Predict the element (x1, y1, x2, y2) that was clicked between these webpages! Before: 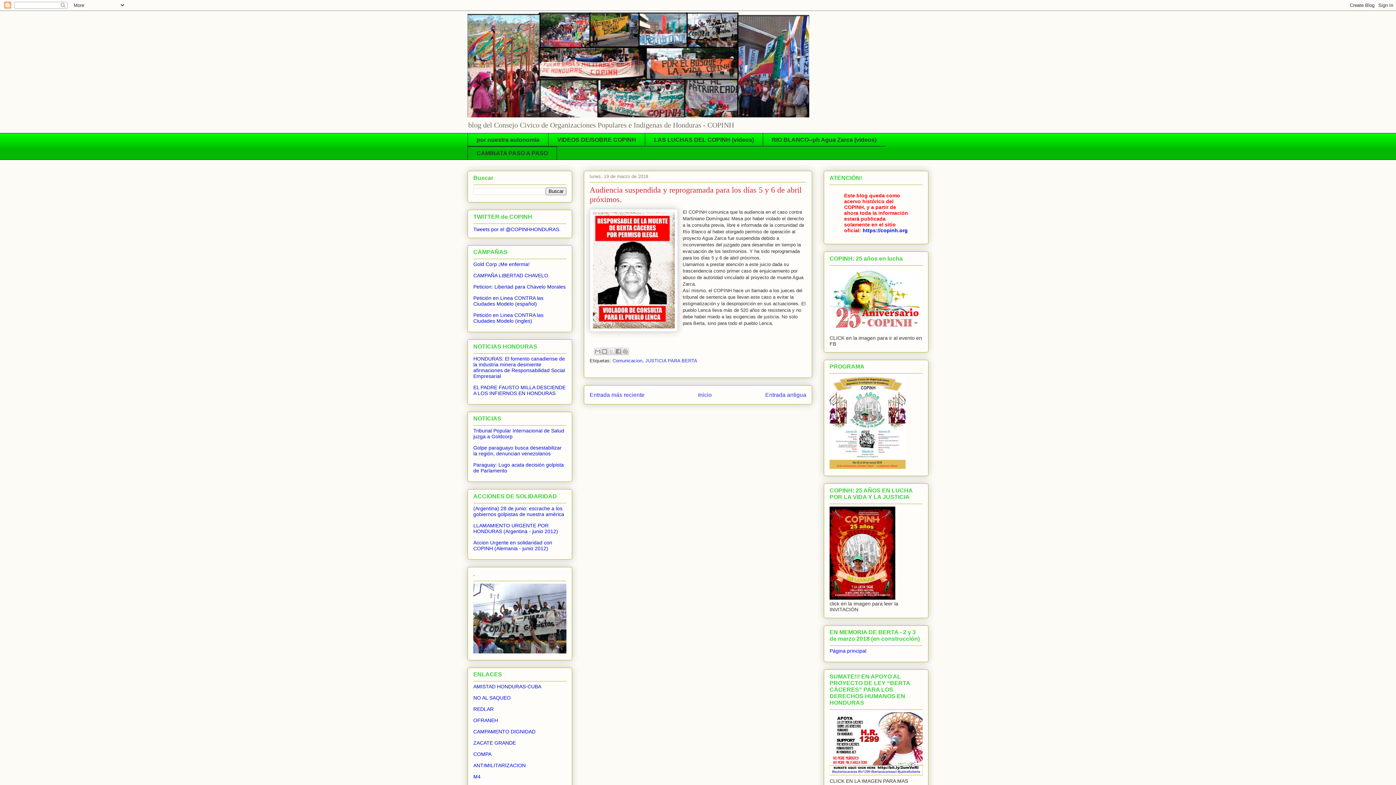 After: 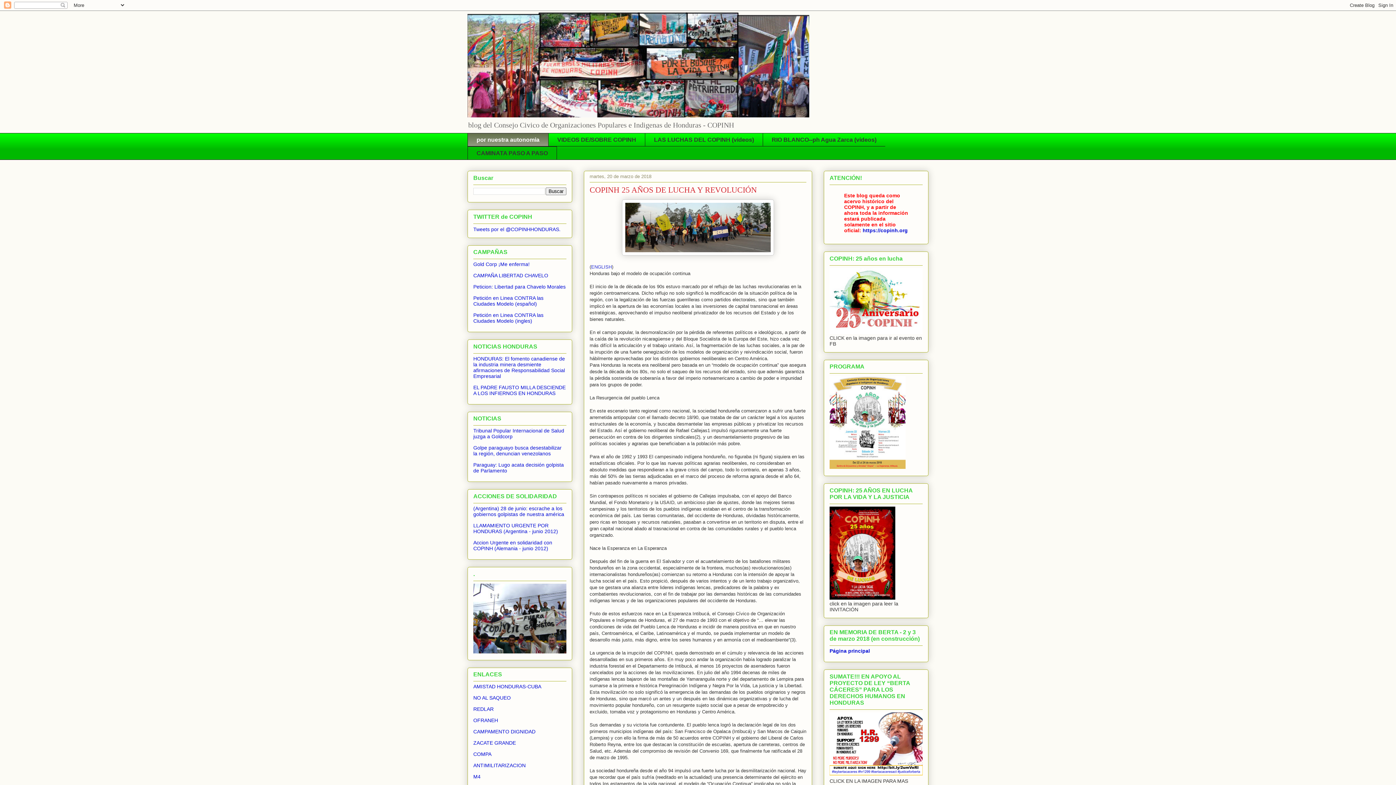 Action: bbox: (829, 648, 866, 654) label: Página principal